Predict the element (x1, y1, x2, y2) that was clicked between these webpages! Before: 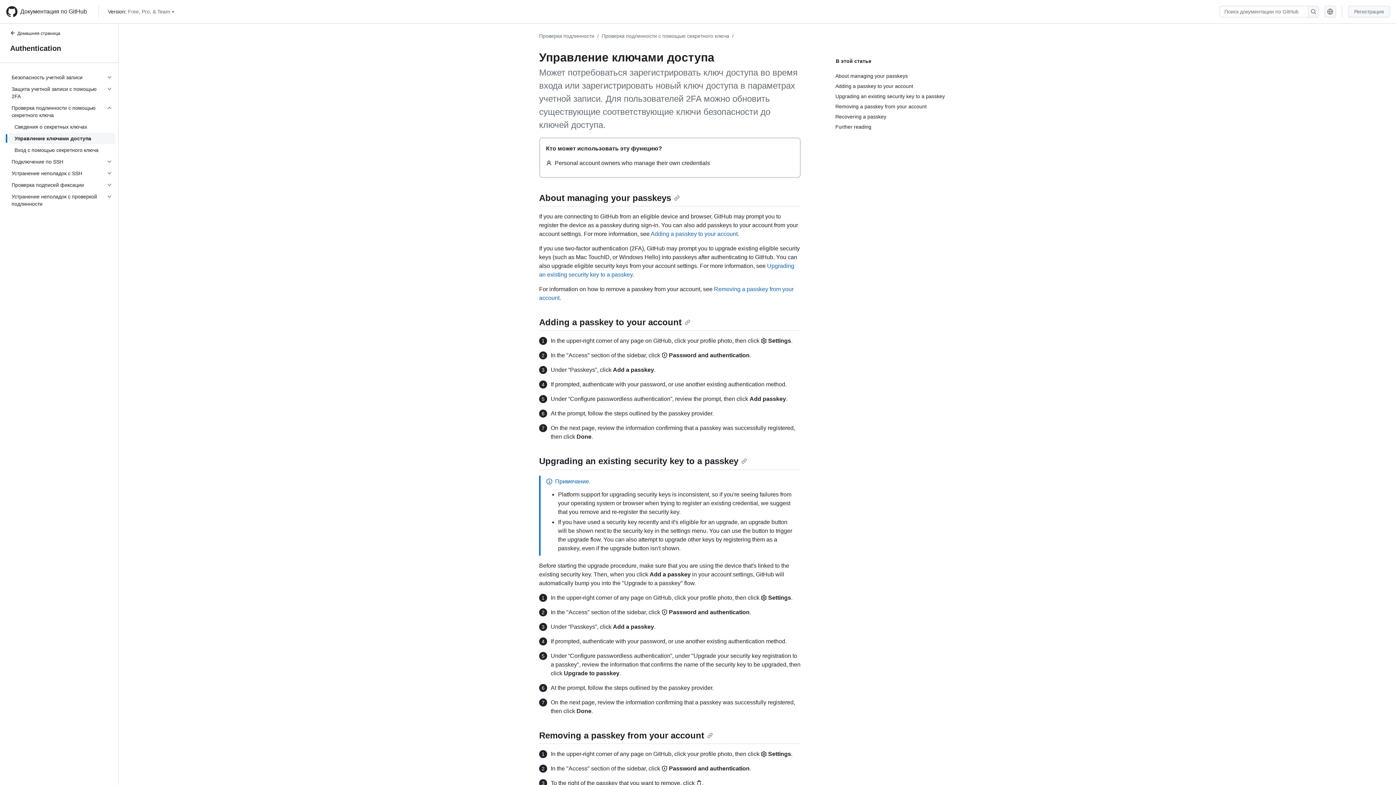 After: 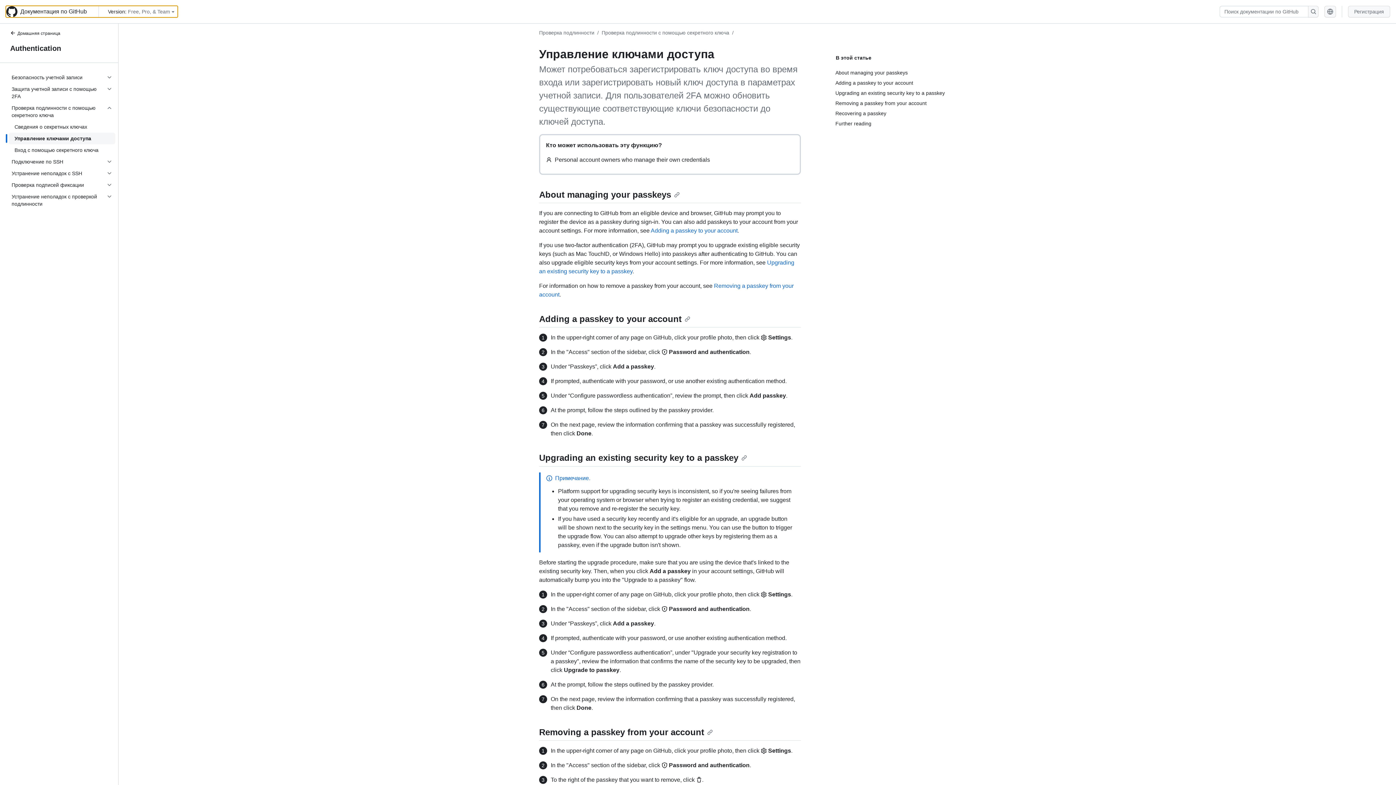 Action: bbox: (1373, 762, 1387, 776) label: Прокрутка до самого верха